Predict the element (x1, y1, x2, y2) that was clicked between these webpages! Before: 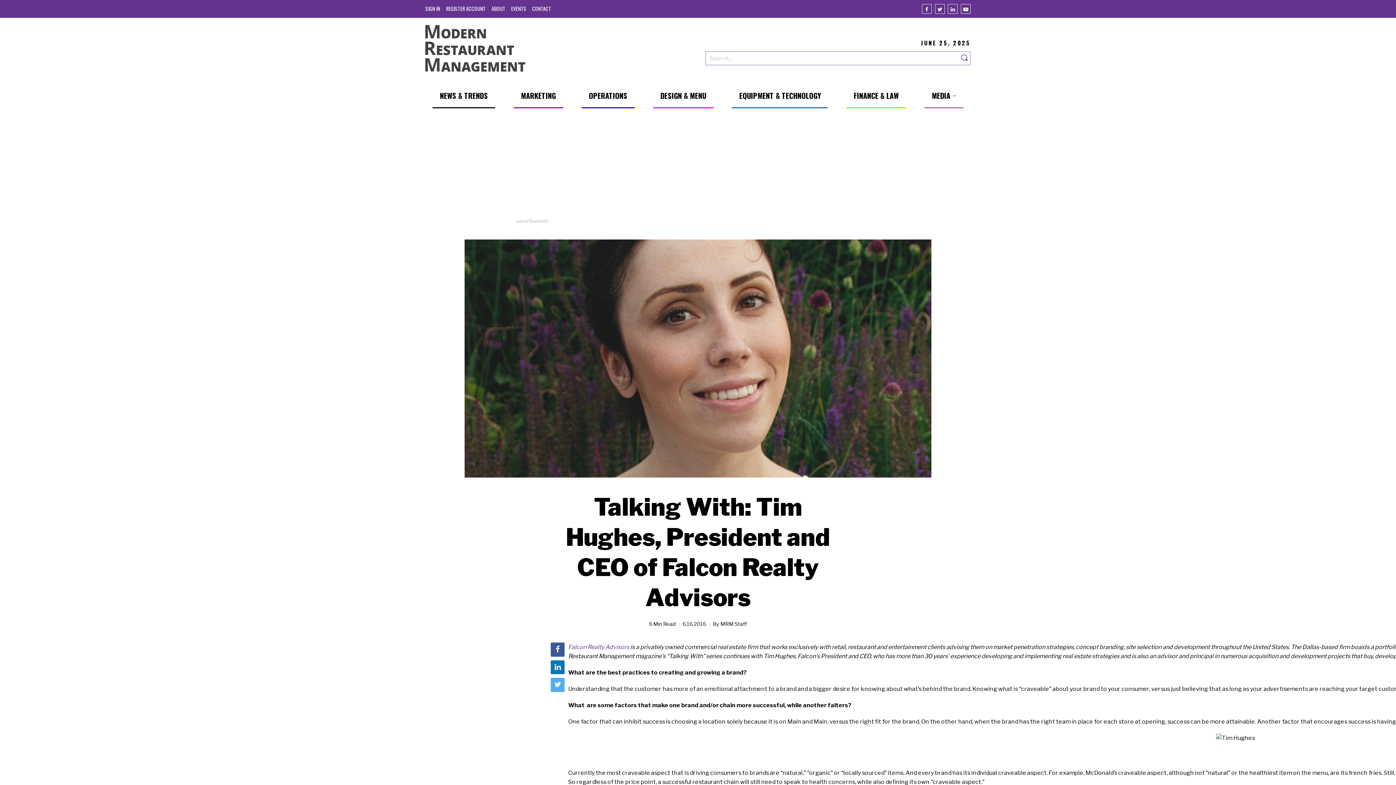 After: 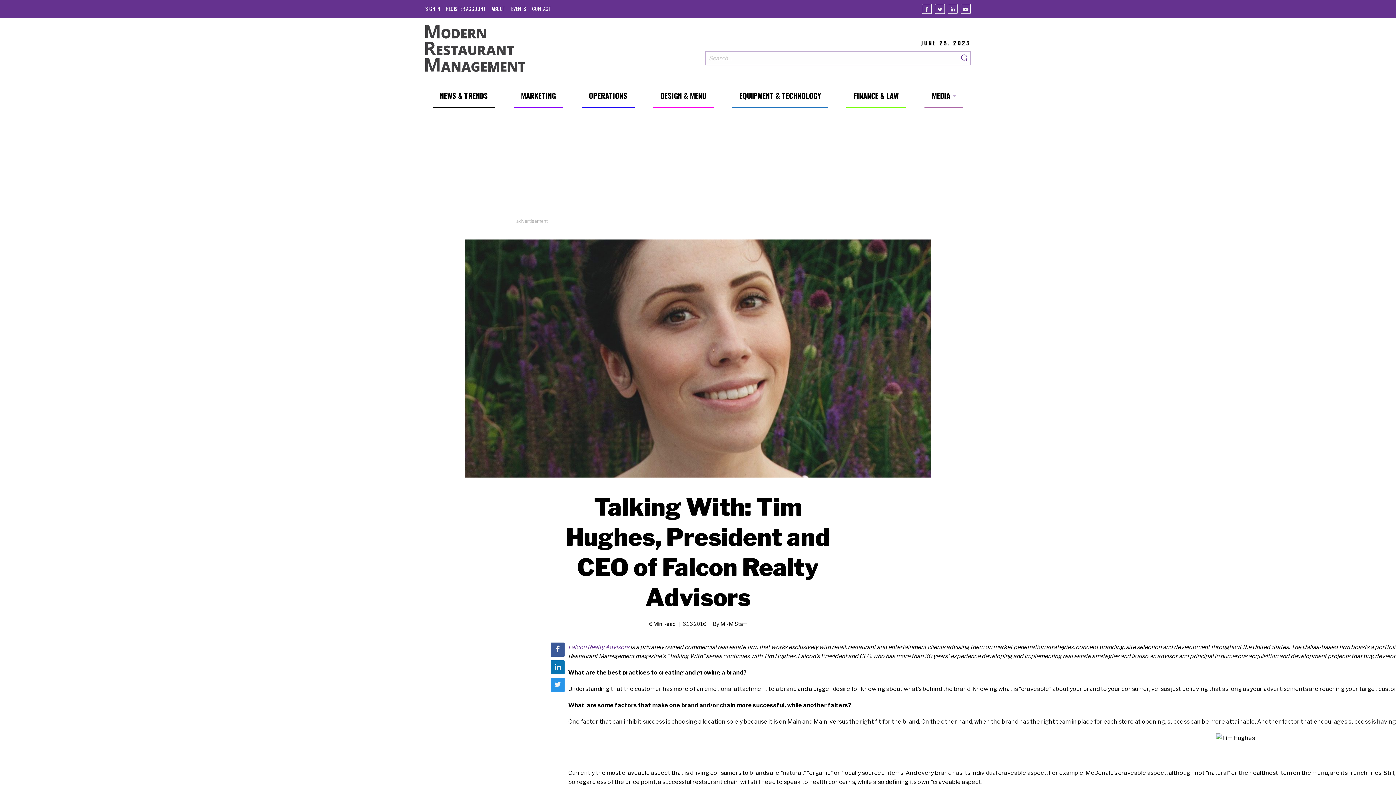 Action: bbox: (550, 678, 564, 692)